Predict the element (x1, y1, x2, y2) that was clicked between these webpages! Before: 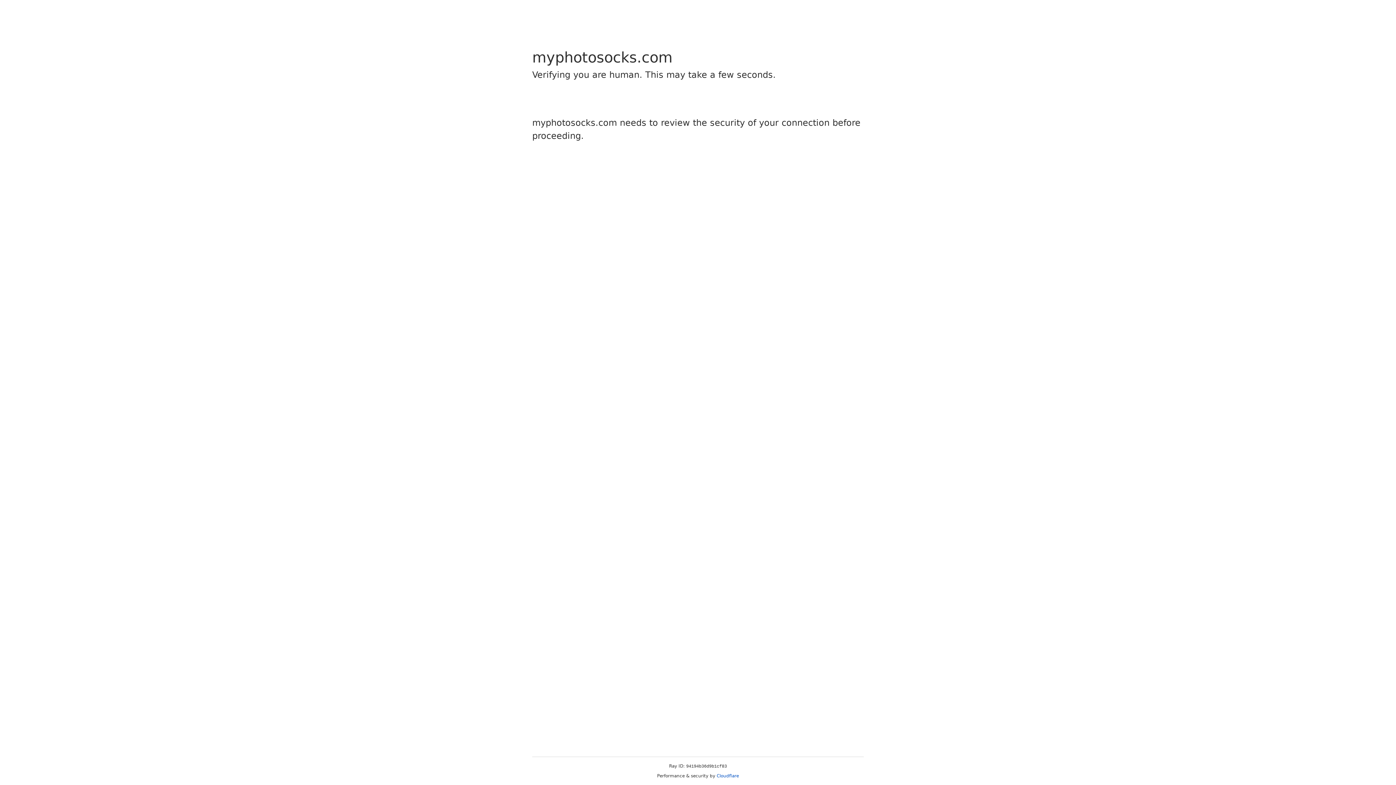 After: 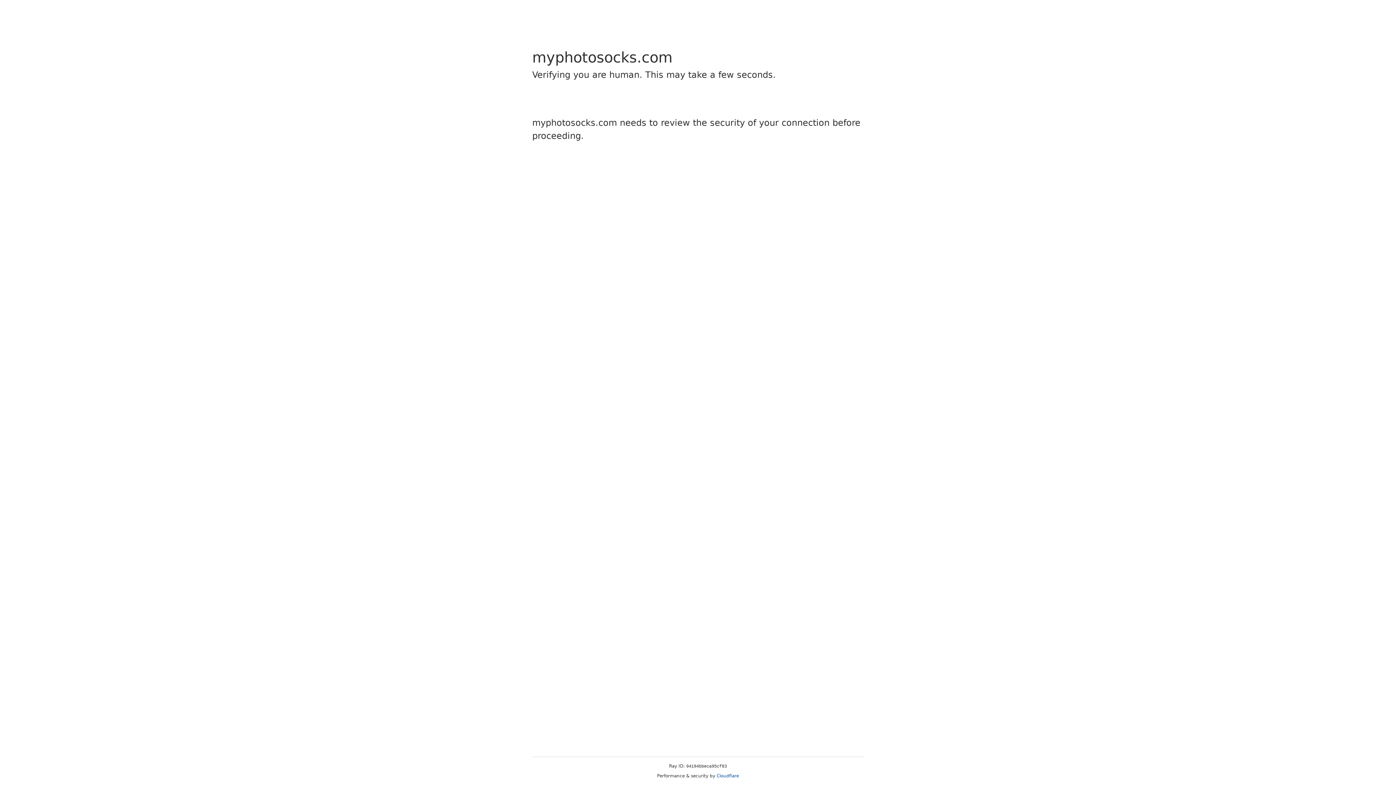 Action: label: Cloudflare bbox: (716, 773, 739, 778)